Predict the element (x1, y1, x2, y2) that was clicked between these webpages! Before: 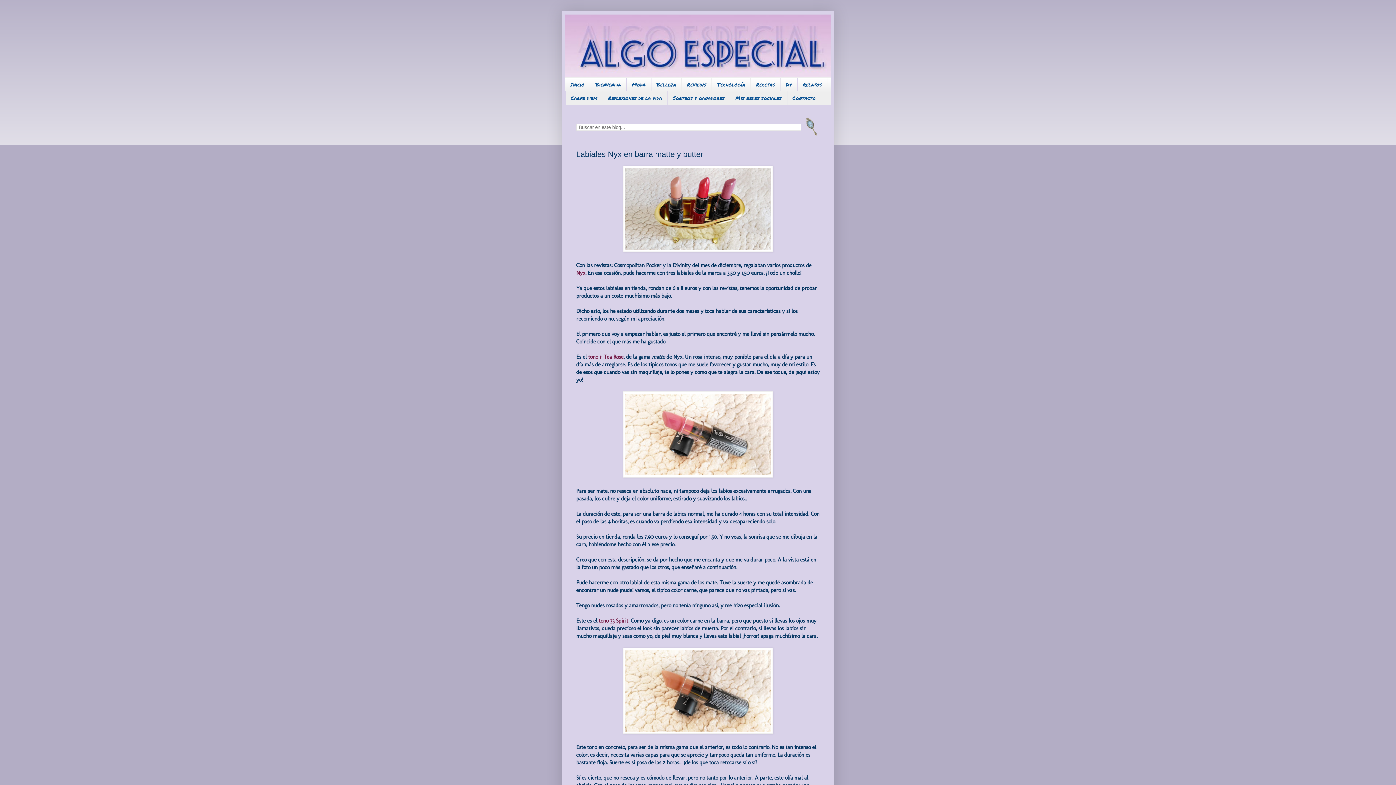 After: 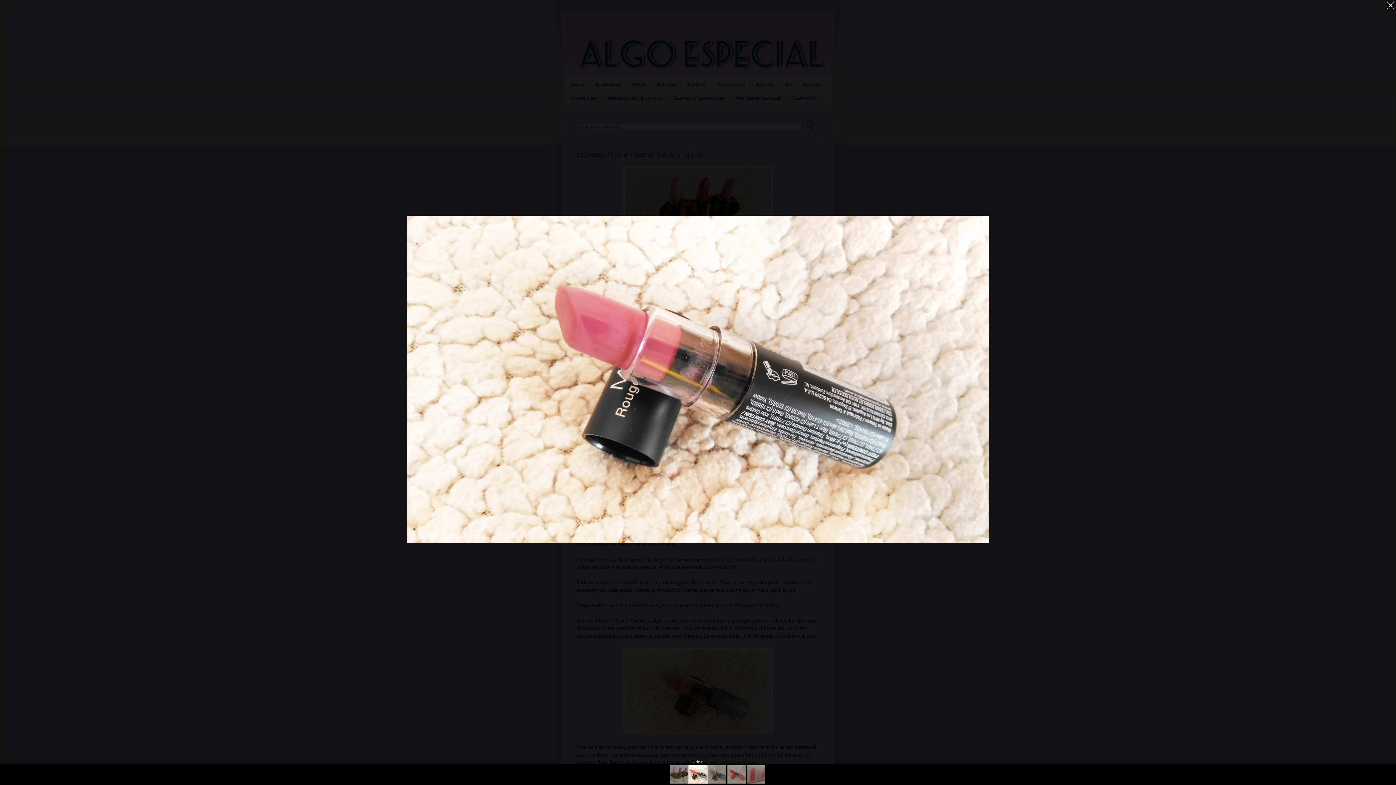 Action: bbox: (623, 472, 773, 479)